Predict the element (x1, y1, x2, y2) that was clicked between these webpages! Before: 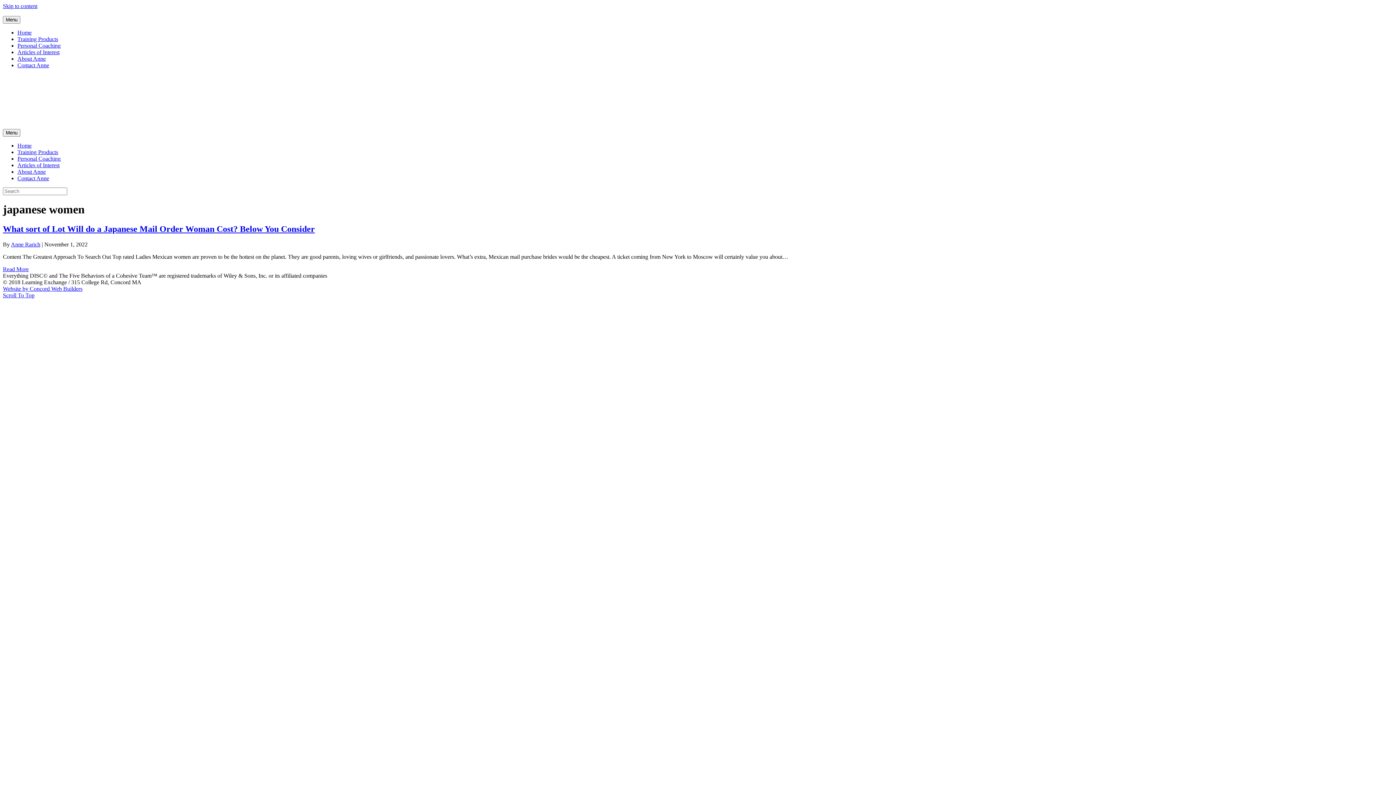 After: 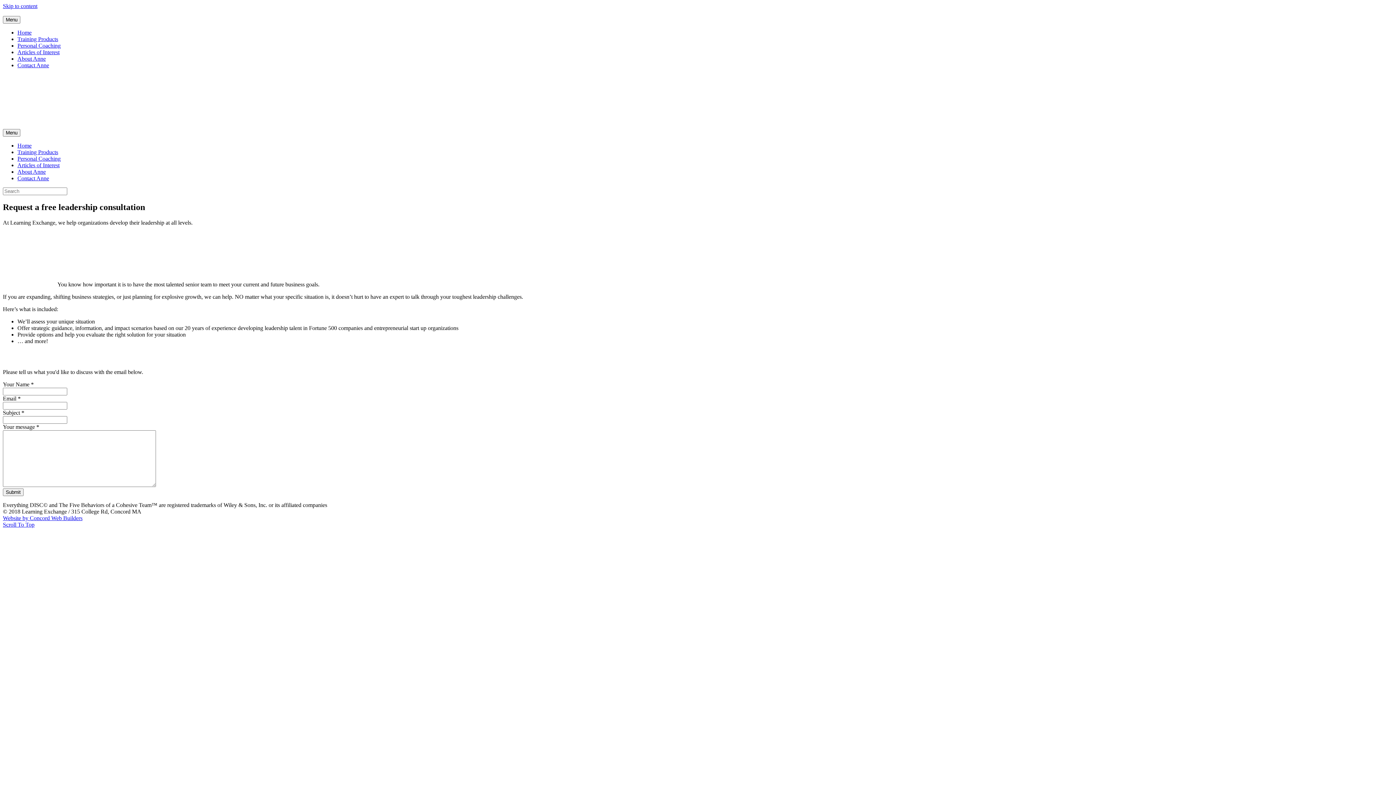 Action: label: Contact Anne bbox: (17, 175, 49, 181)